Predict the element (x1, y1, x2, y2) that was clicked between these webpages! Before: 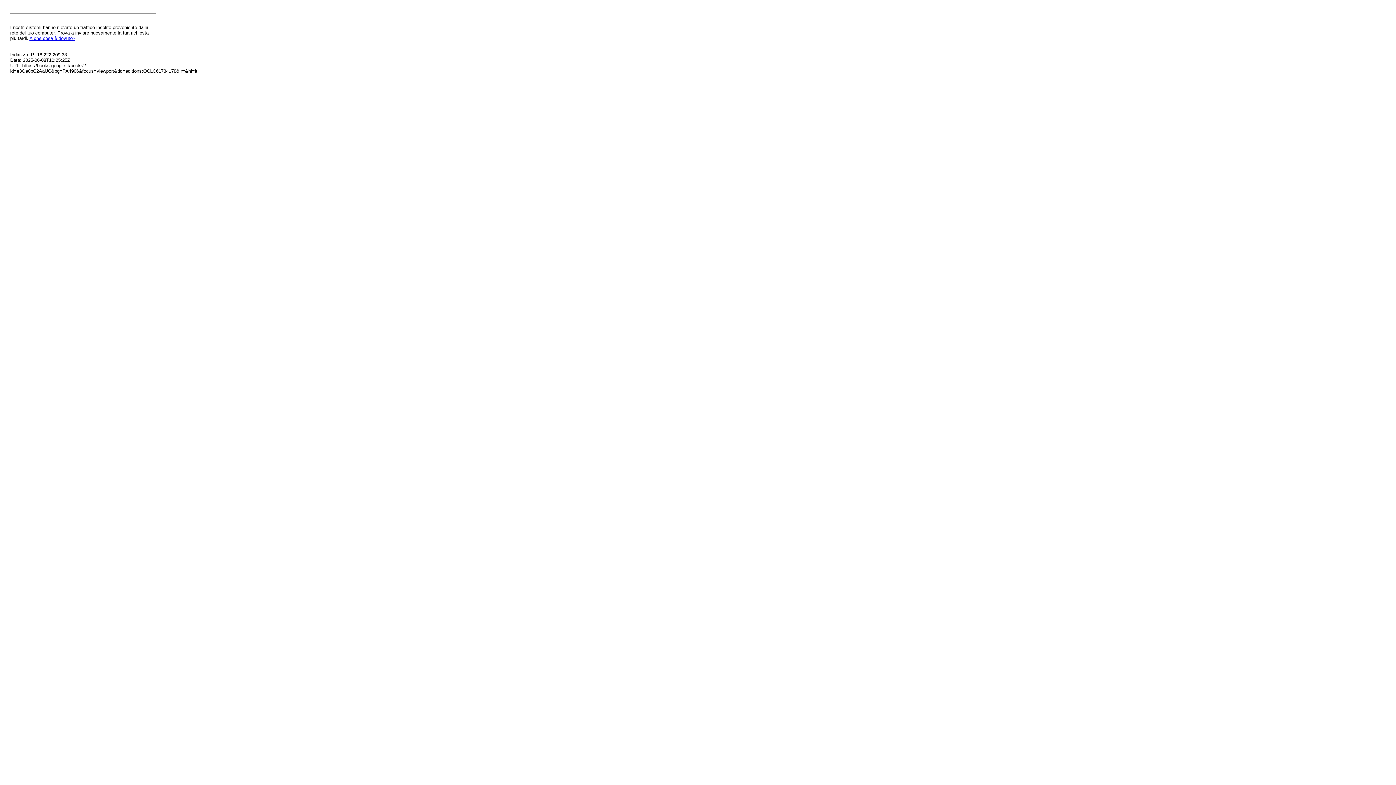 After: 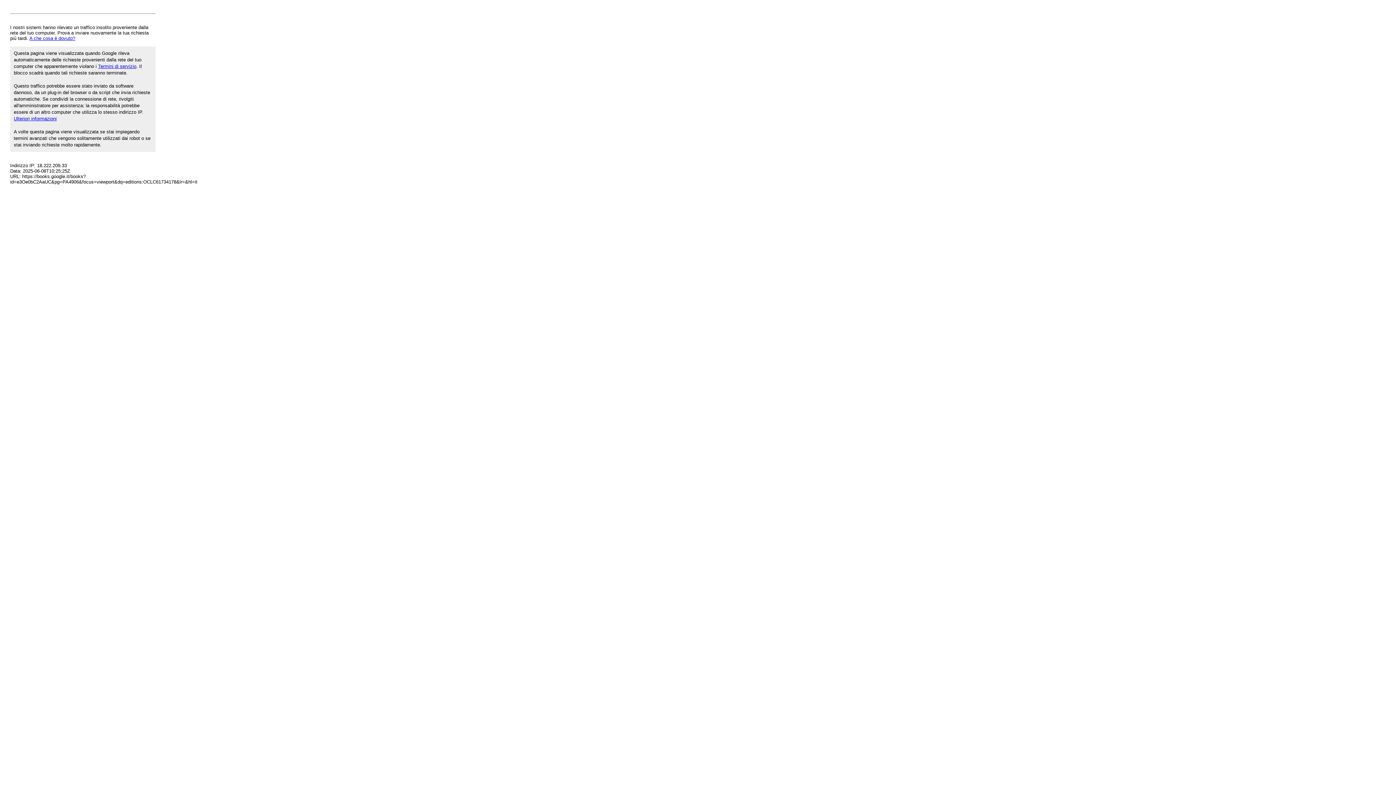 Action: bbox: (29, 35, 75, 41) label: A che cosa è dovuto?